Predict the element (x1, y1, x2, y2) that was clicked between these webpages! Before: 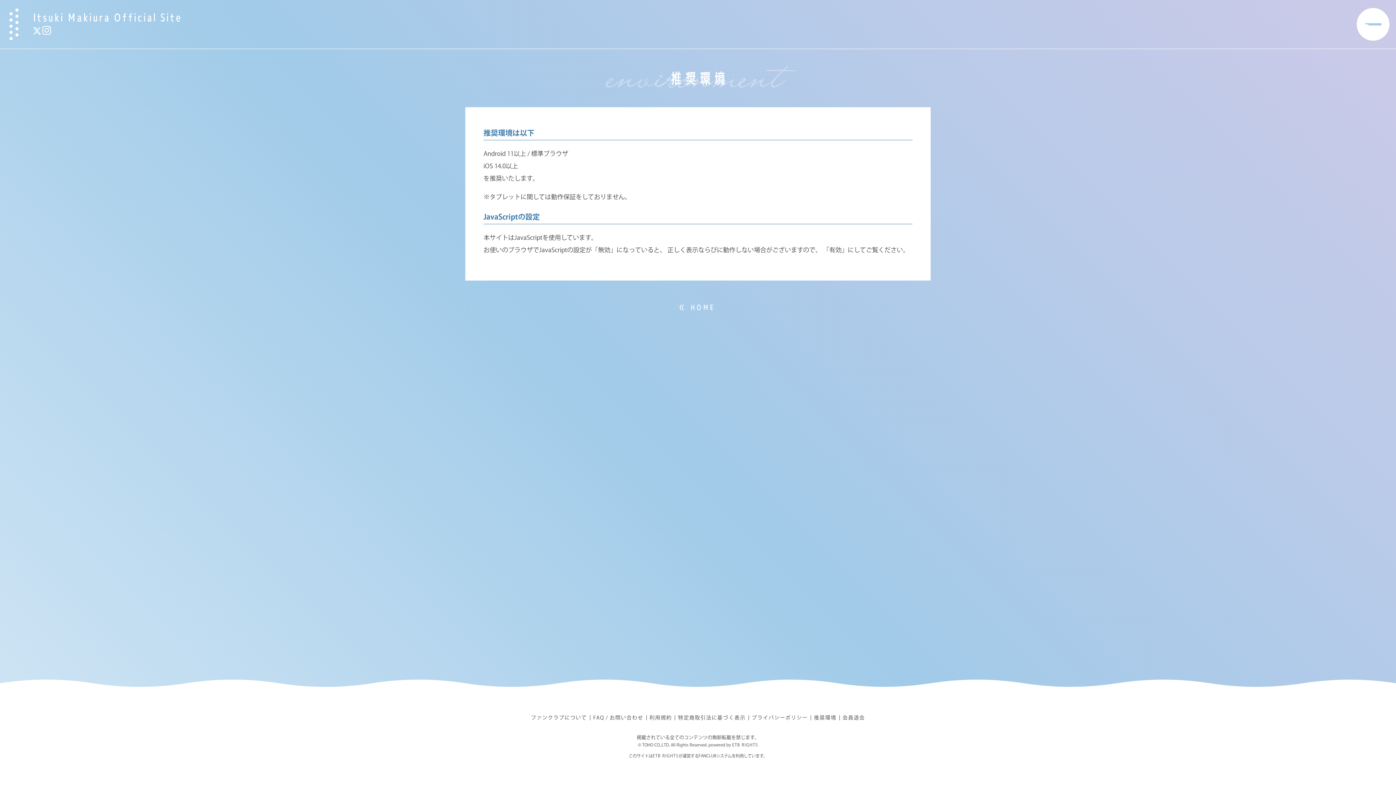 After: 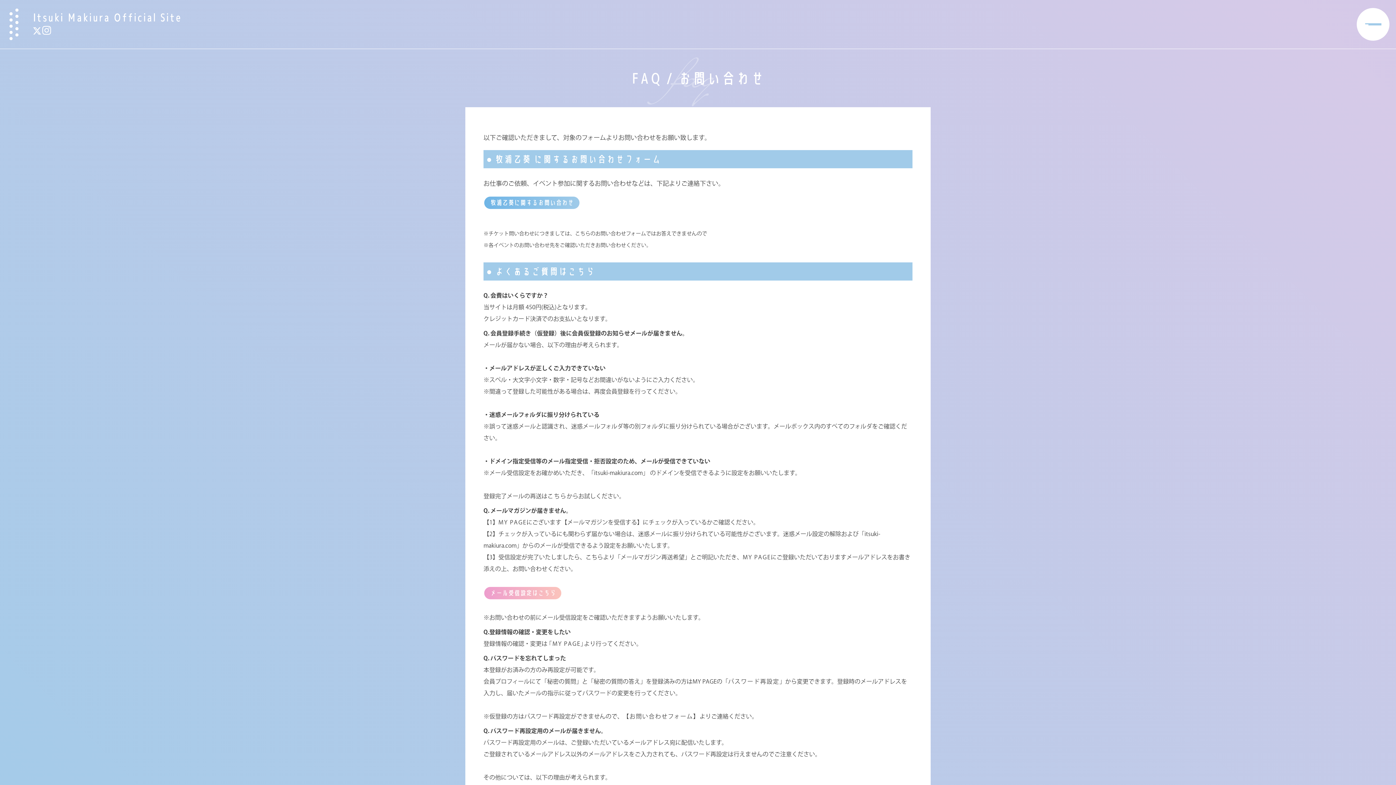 Action: label: FAQ / お問い合わせ bbox: (593, 715, 643, 720)